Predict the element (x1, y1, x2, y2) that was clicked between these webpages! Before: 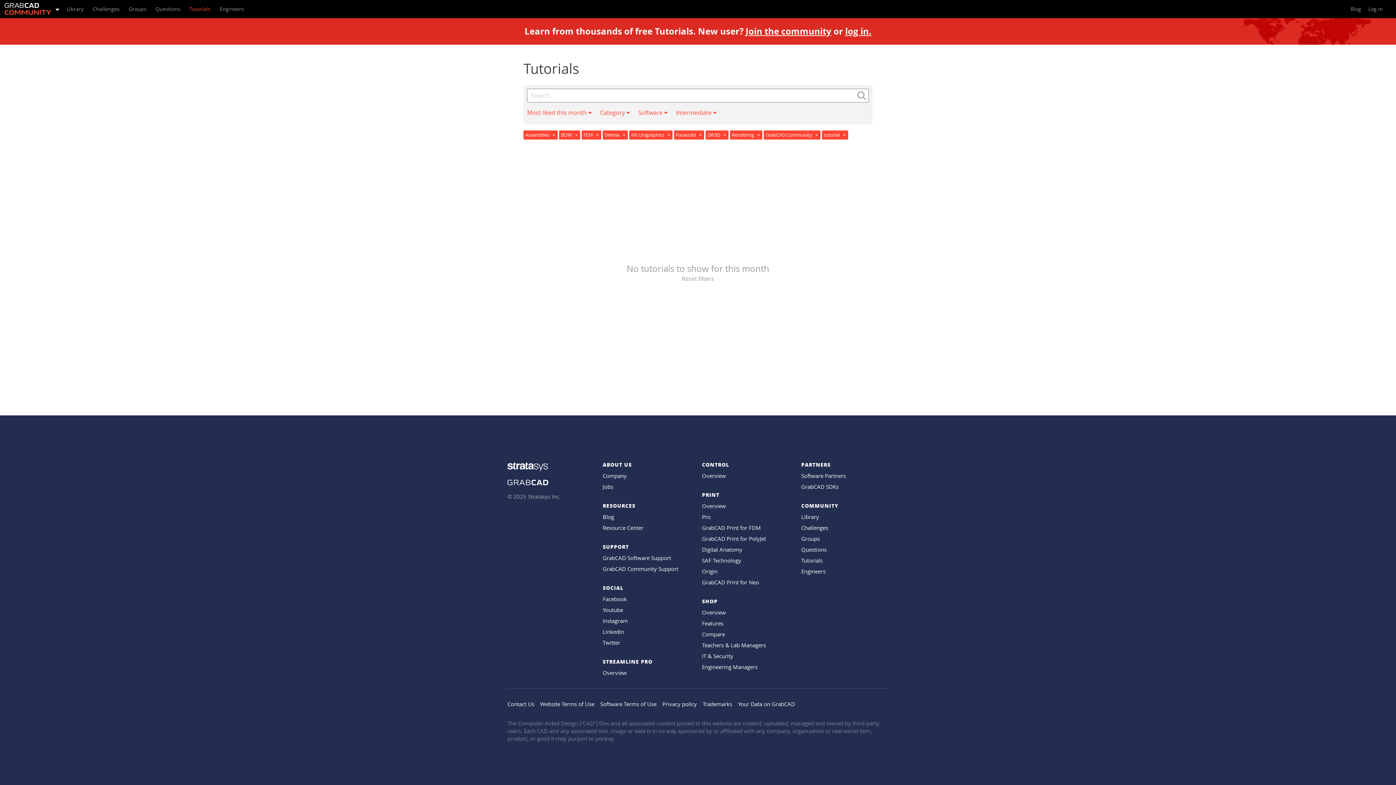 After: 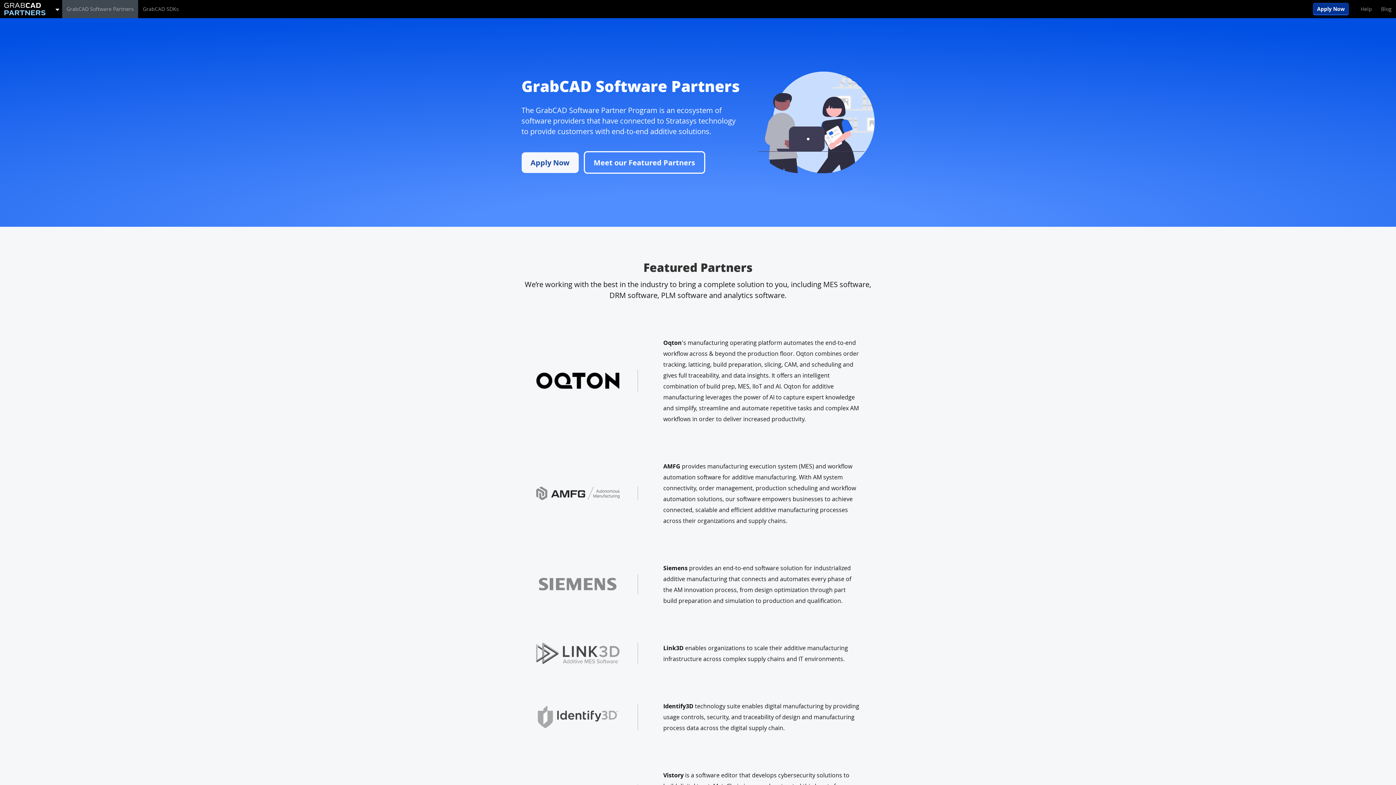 Action: bbox: (801, 472, 846, 479) label: Software Partners